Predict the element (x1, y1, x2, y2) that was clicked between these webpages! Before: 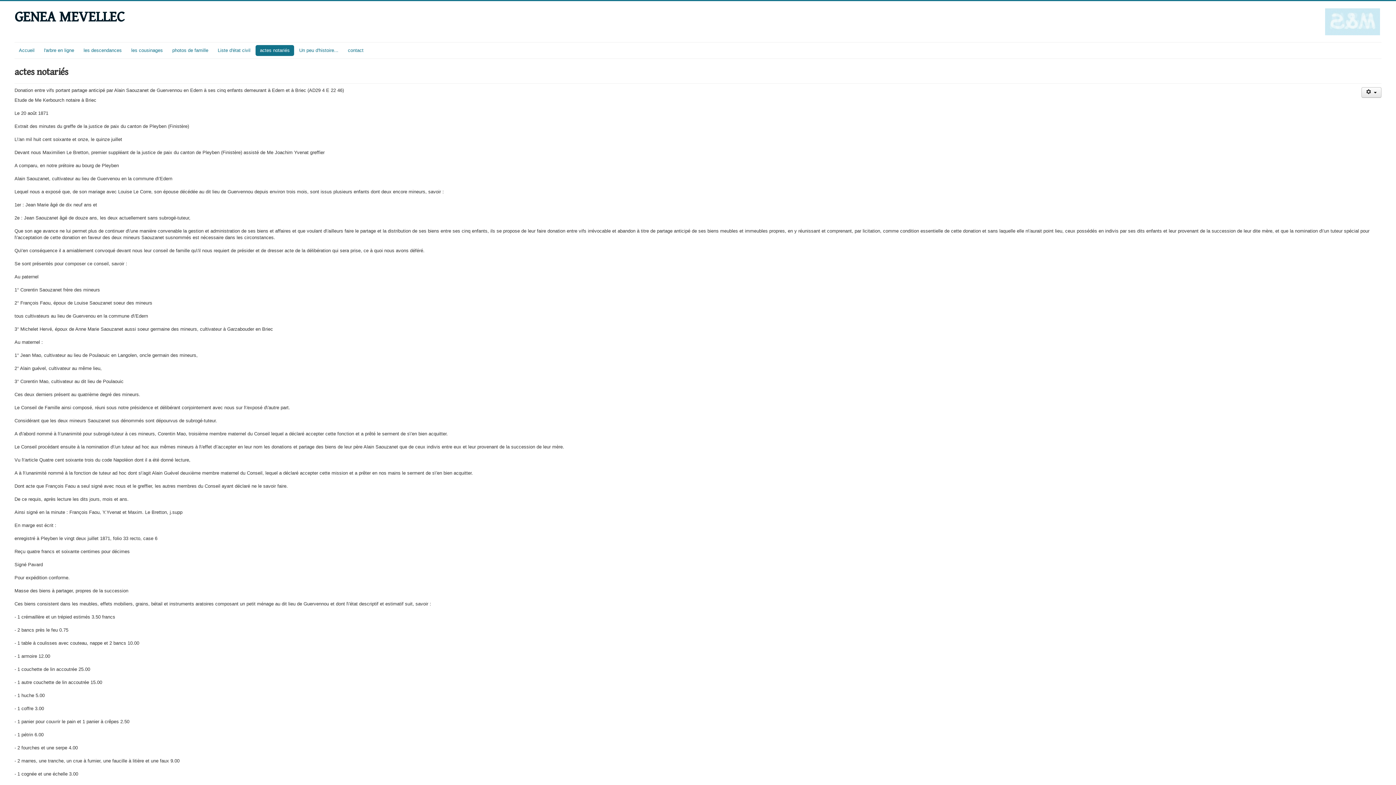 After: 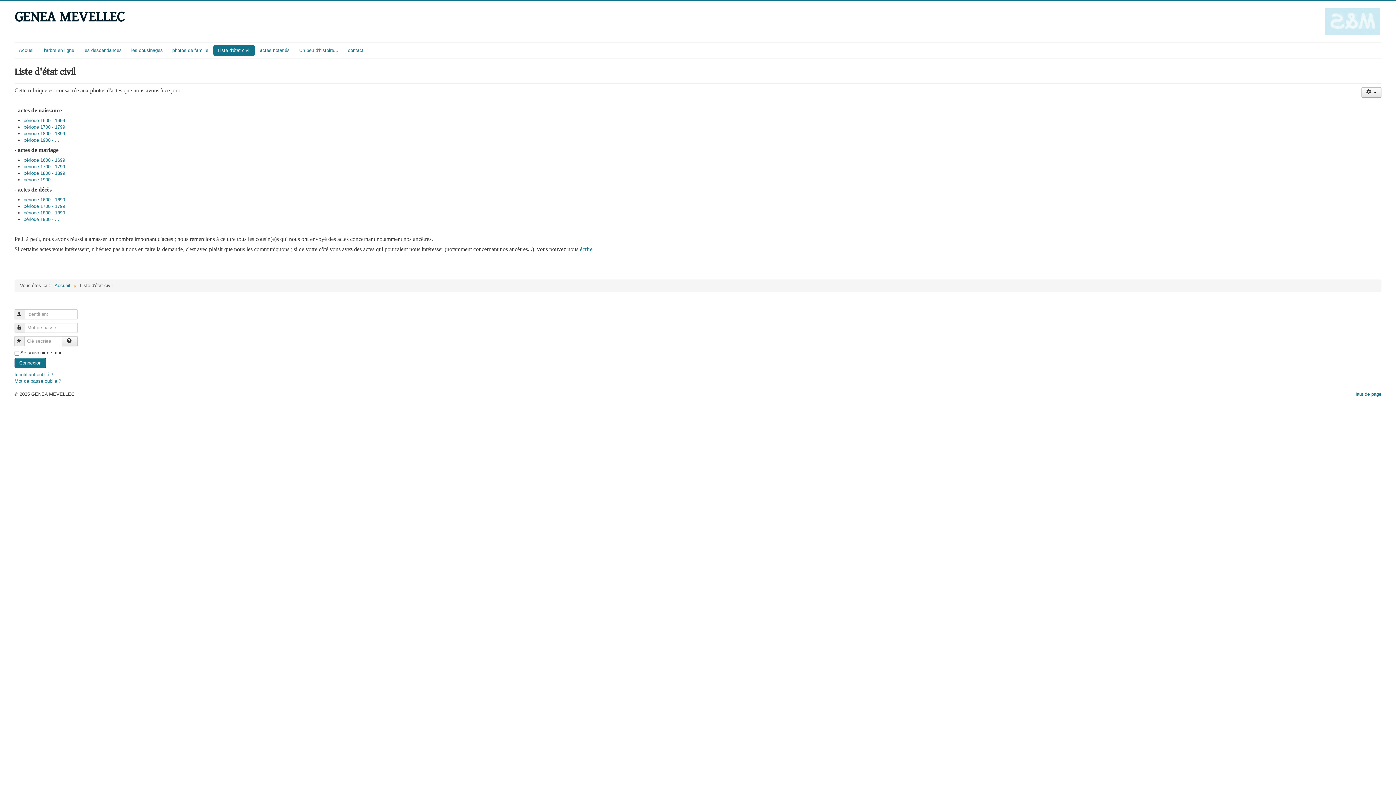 Action: label: Liste d'état civil bbox: (213, 45, 254, 56)